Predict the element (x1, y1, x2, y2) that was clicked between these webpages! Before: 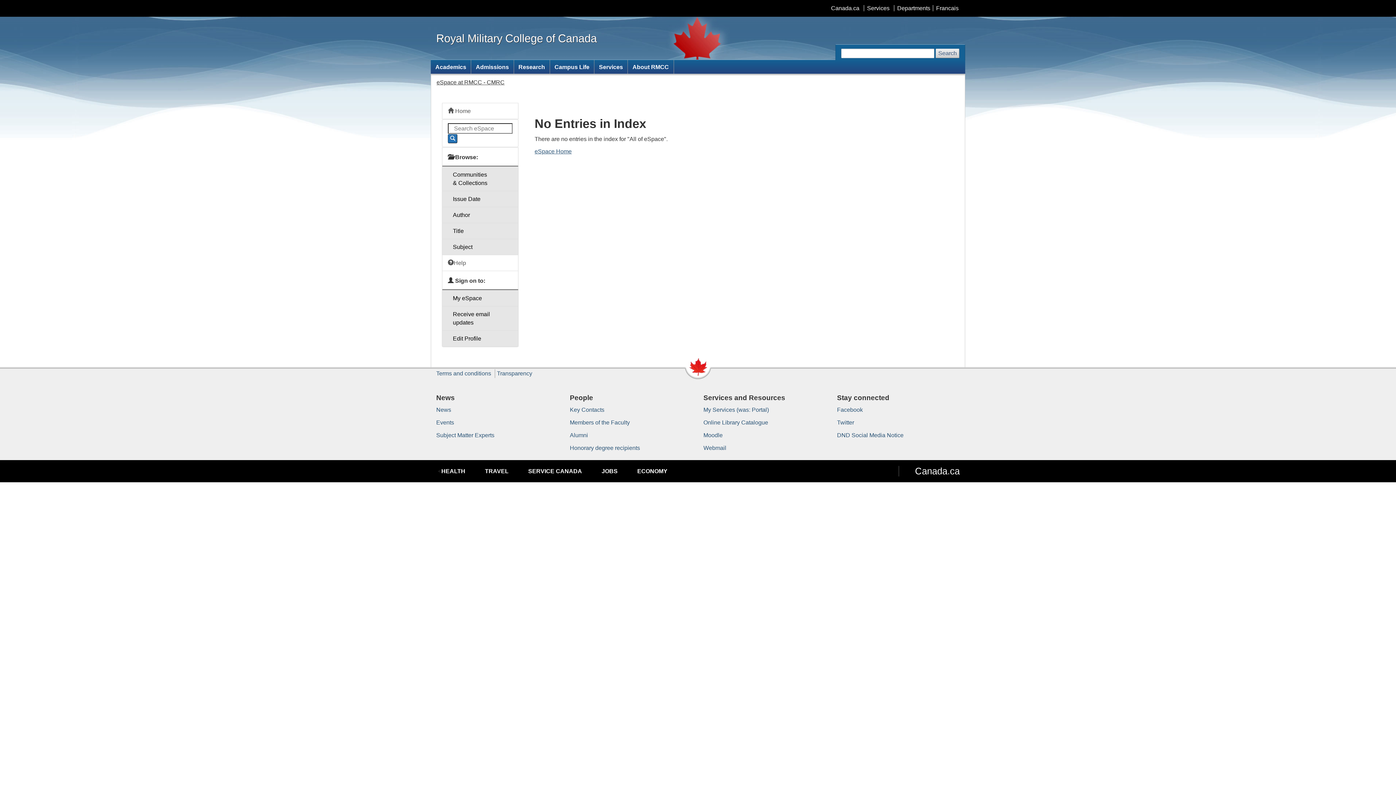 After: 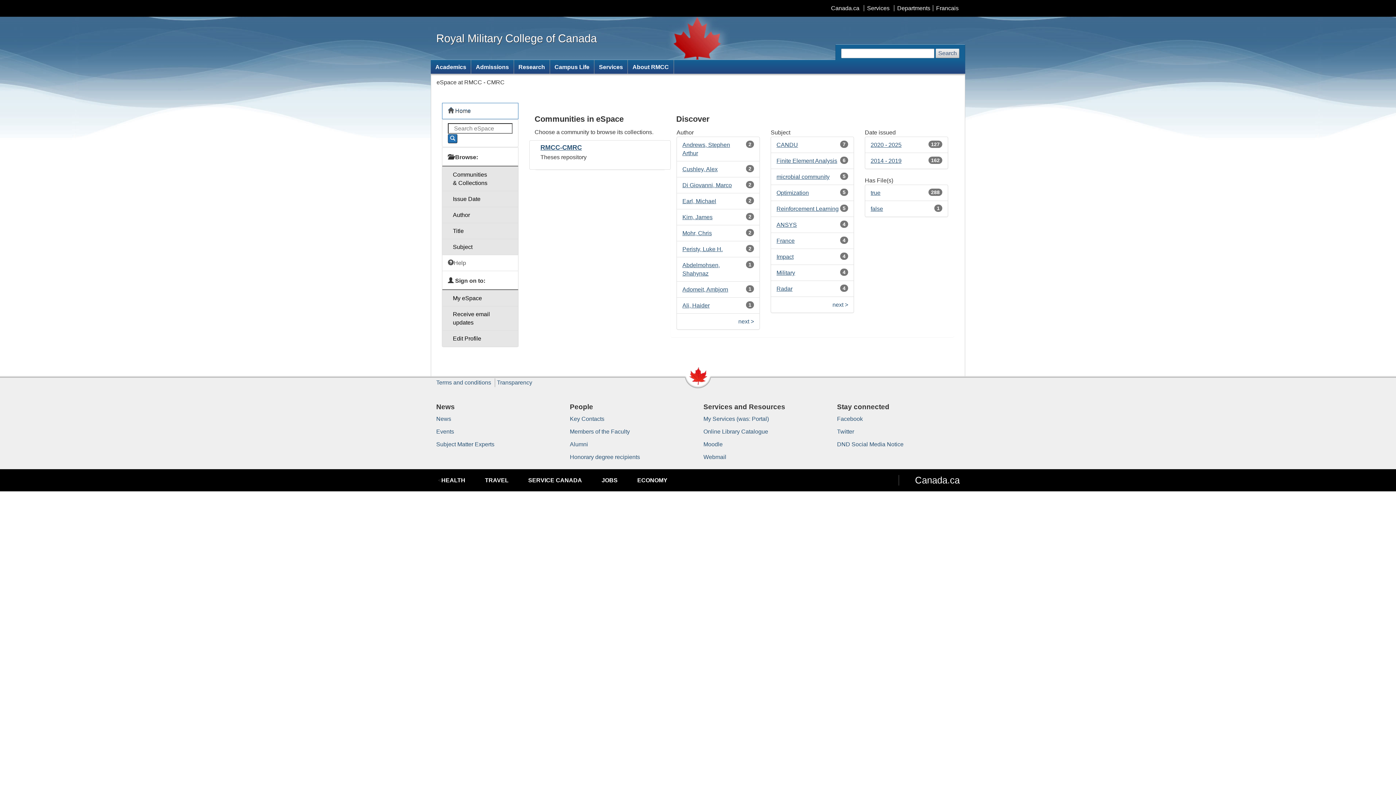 Action: label: eSpace Home bbox: (534, 148, 571, 154)